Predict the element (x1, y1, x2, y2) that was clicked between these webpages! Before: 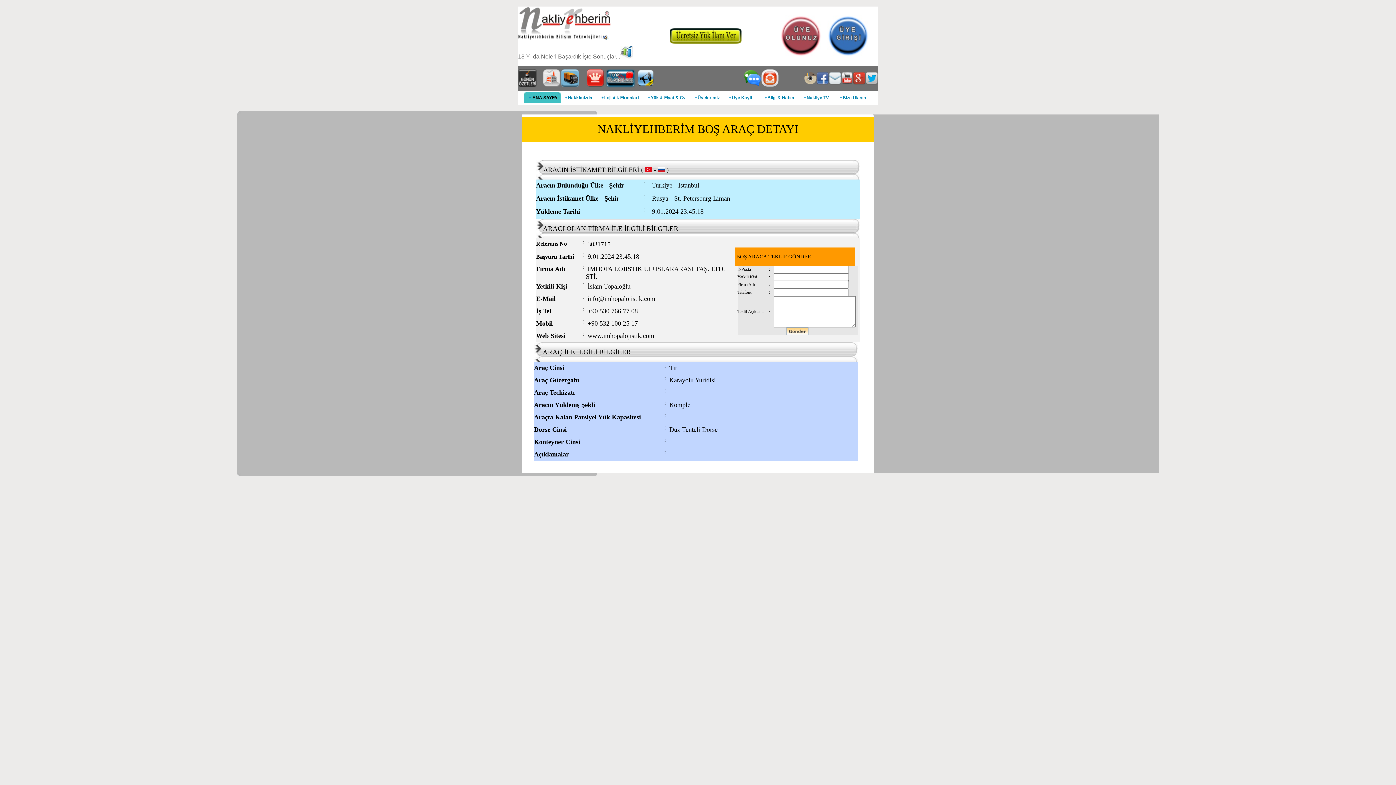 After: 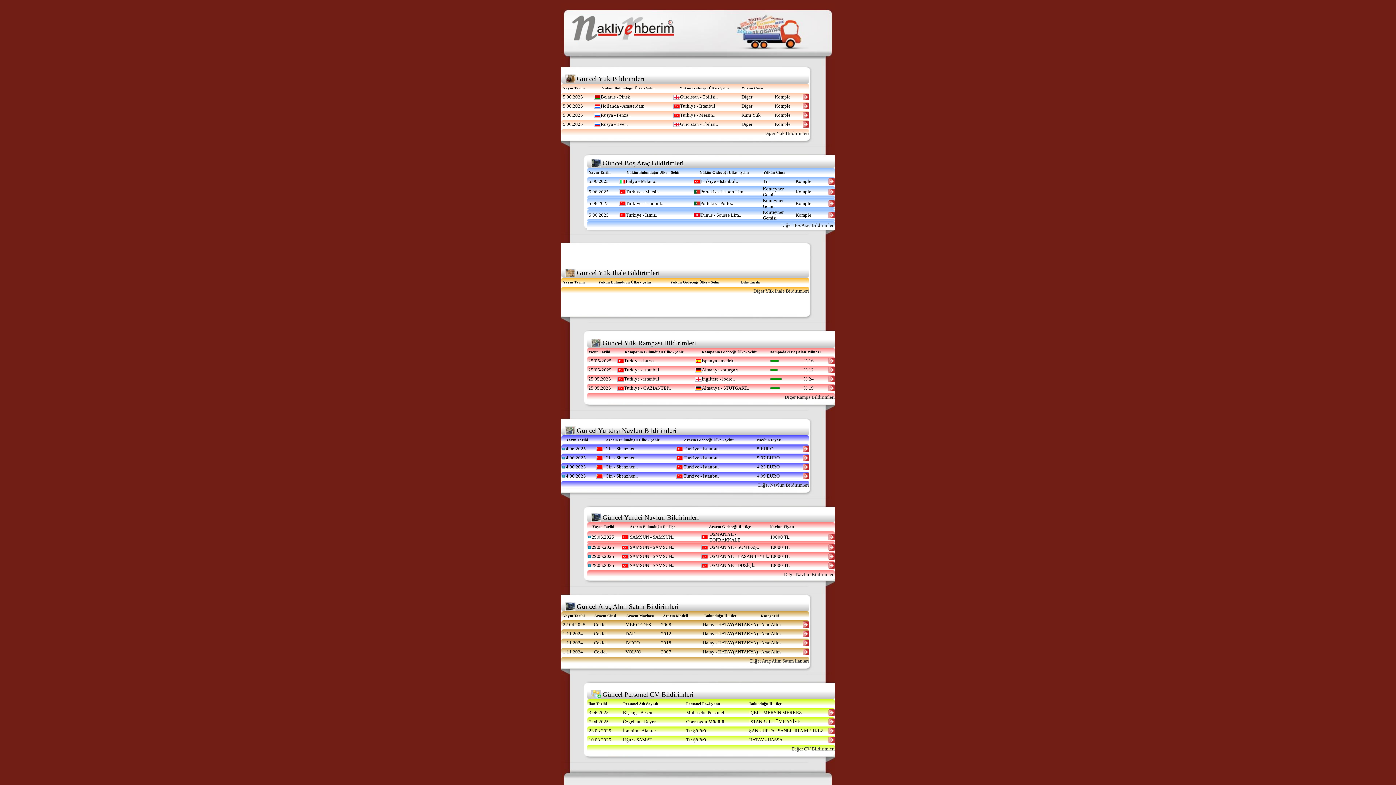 Action: bbox: (518, 82, 537, 88)